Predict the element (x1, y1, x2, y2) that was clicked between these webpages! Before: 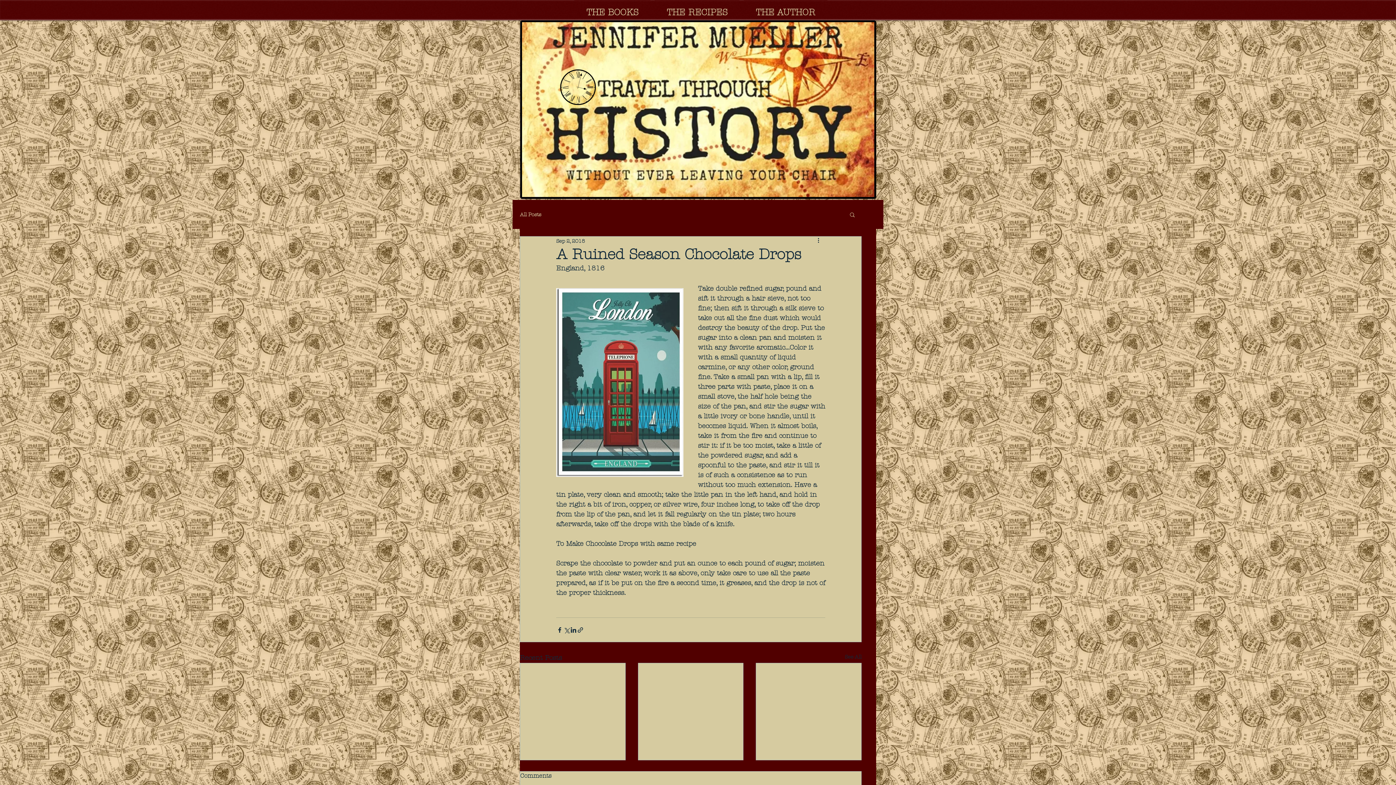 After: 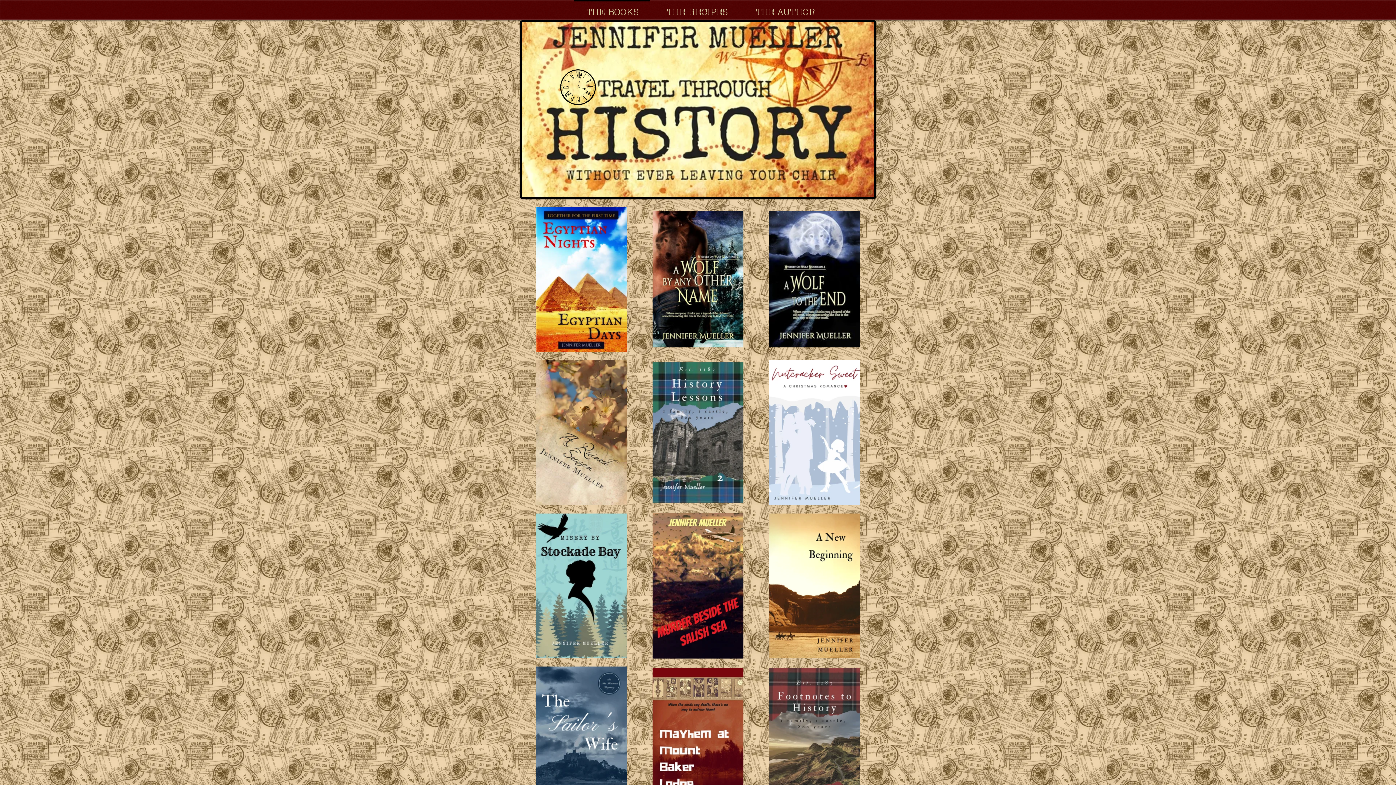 Action: label: THE BOOKS bbox: (572, 0, 652, 18)